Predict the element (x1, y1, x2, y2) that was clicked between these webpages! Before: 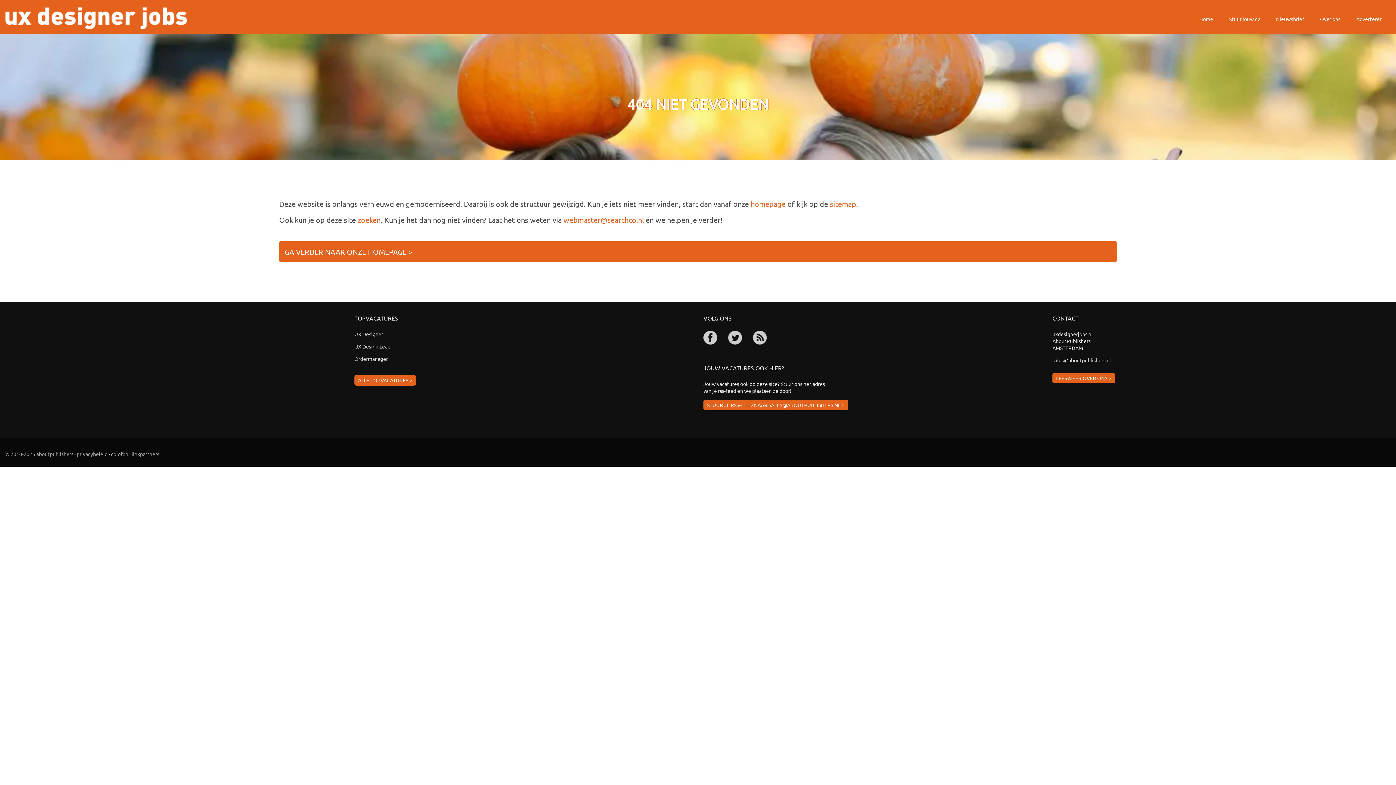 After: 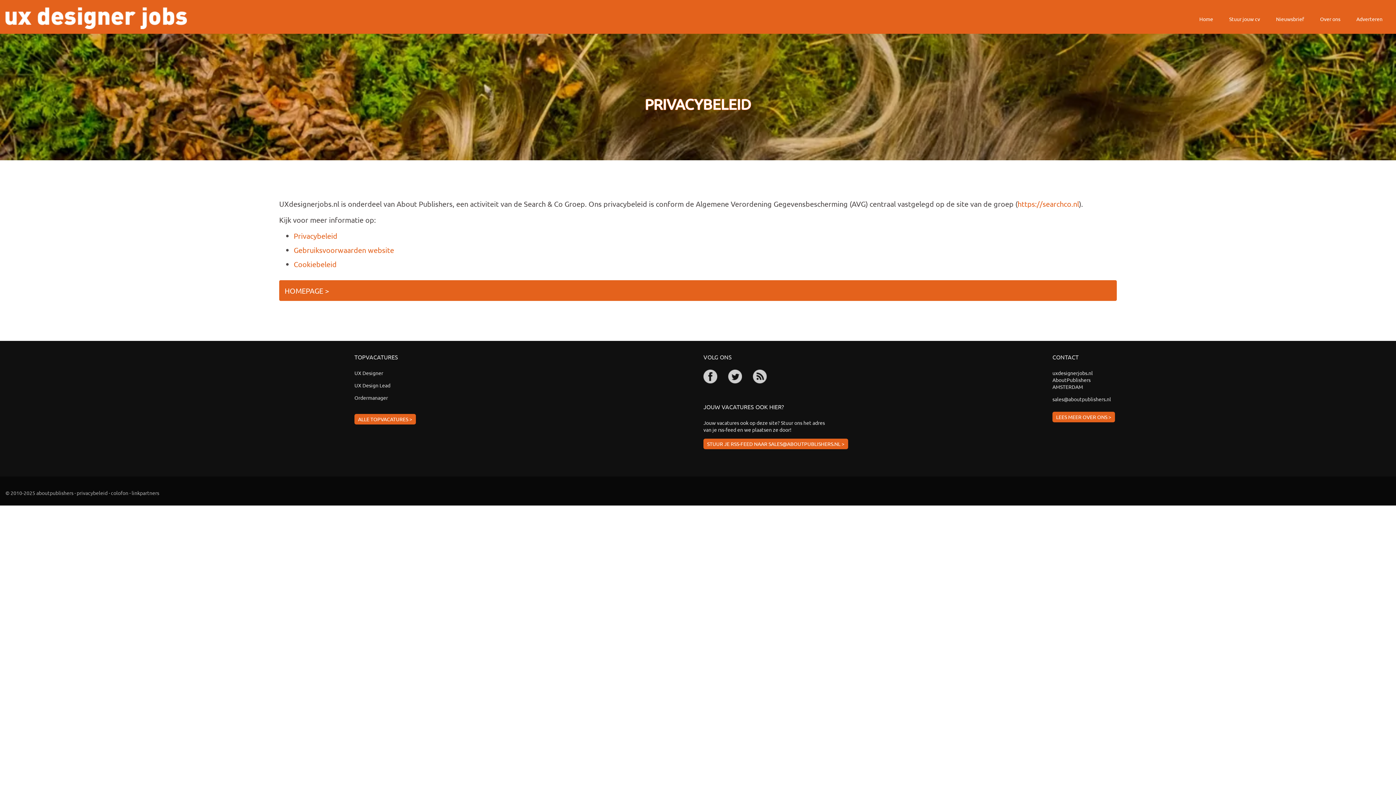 Action: label: privacybeleid bbox: (76, 451, 107, 457)